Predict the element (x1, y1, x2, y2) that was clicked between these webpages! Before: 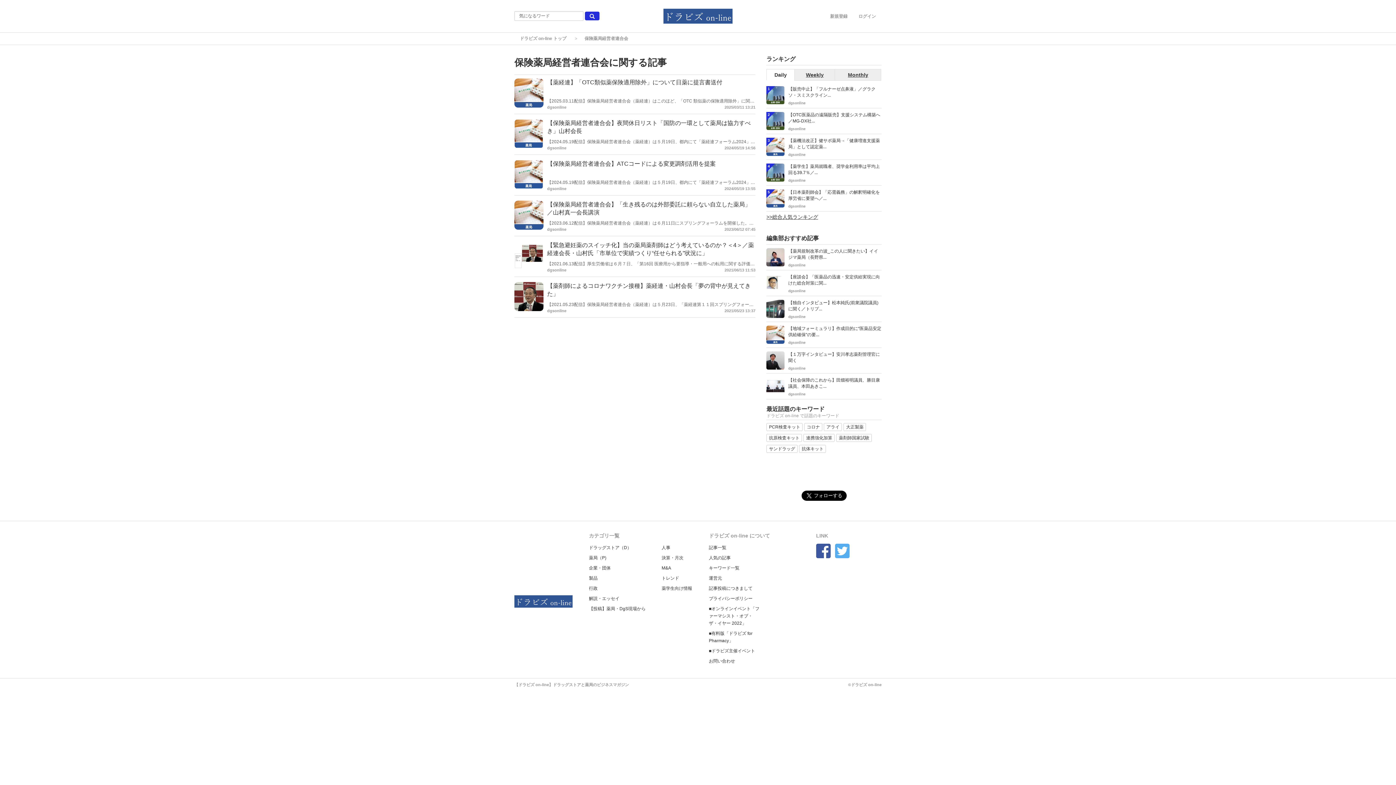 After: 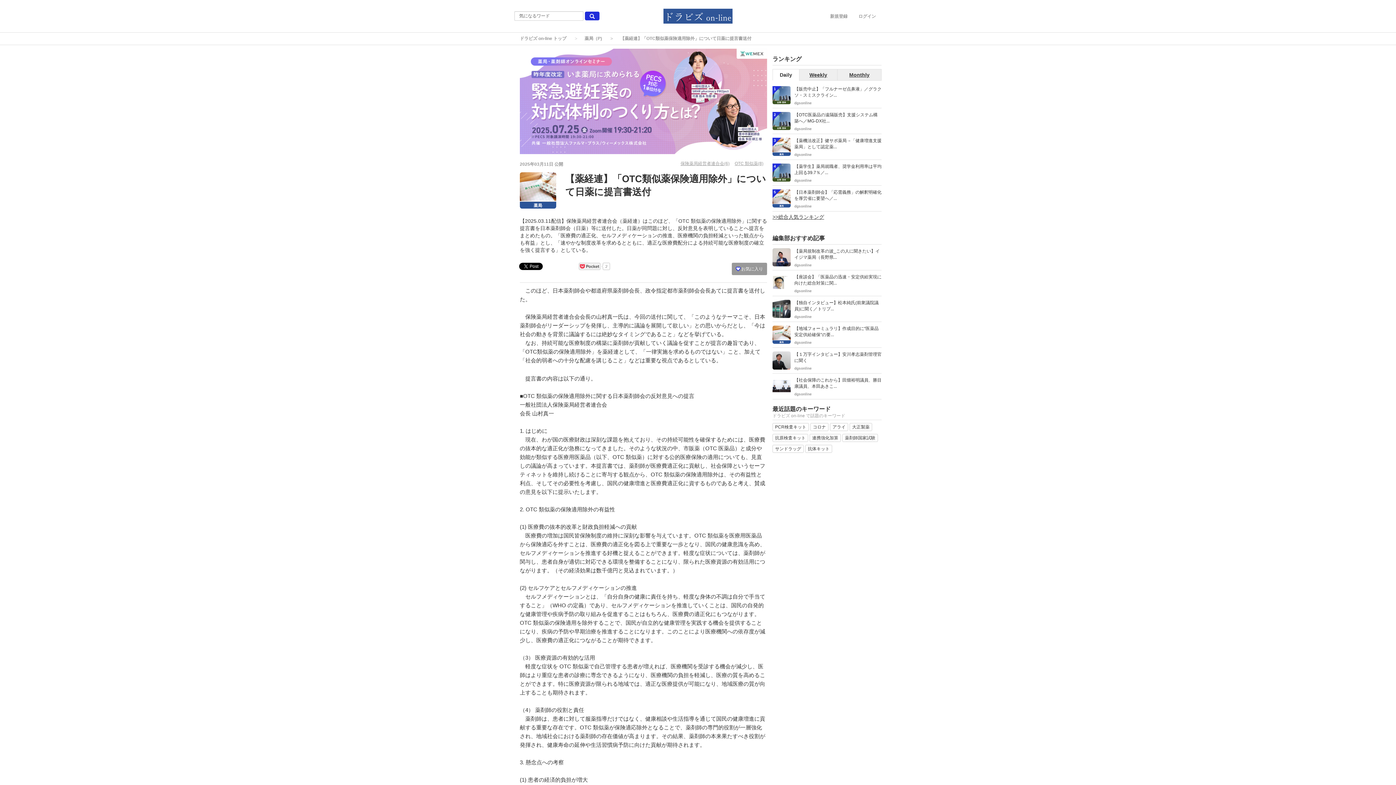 Action: bbox: (547, 79, 722, 85) label: 【薬経連】「OTC類似薬保険適用除外」について日薬に提言書送付